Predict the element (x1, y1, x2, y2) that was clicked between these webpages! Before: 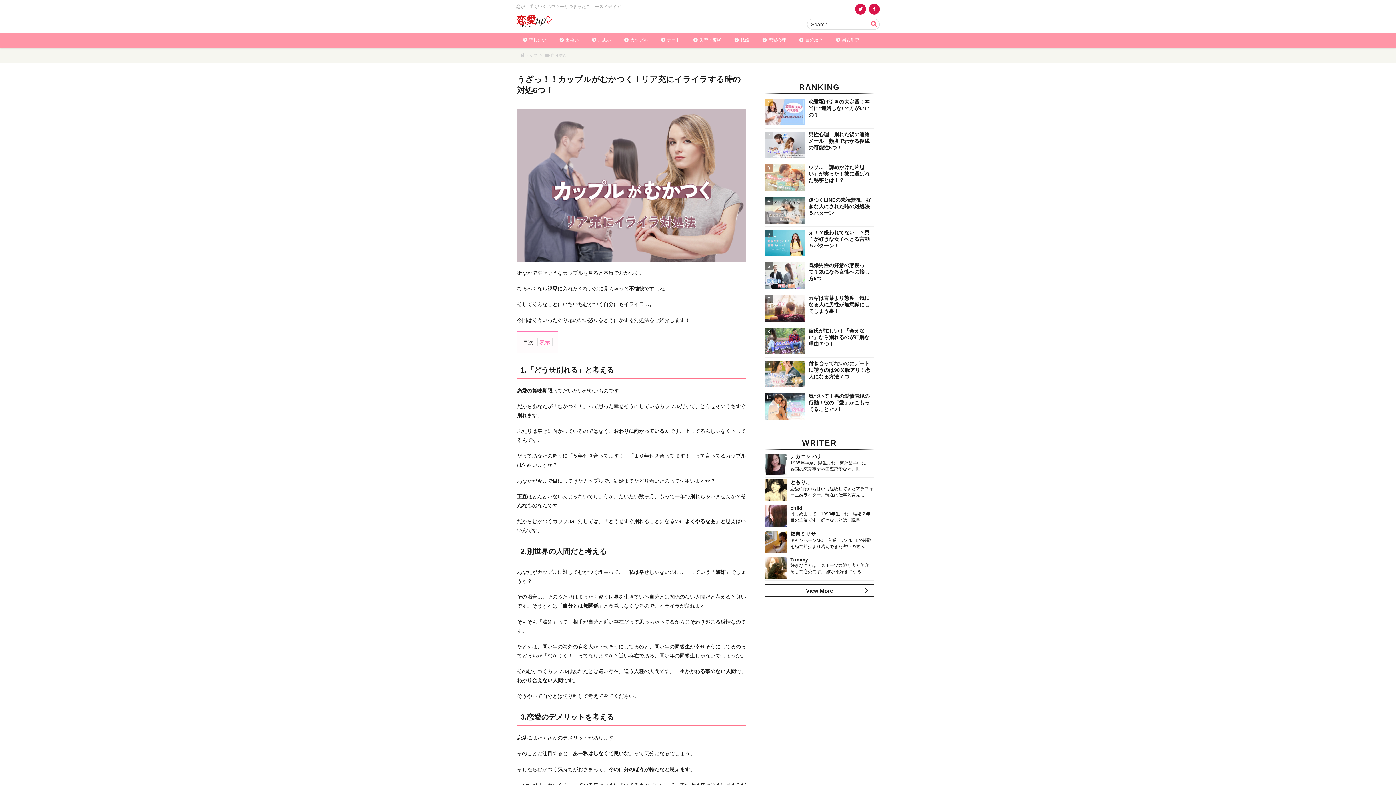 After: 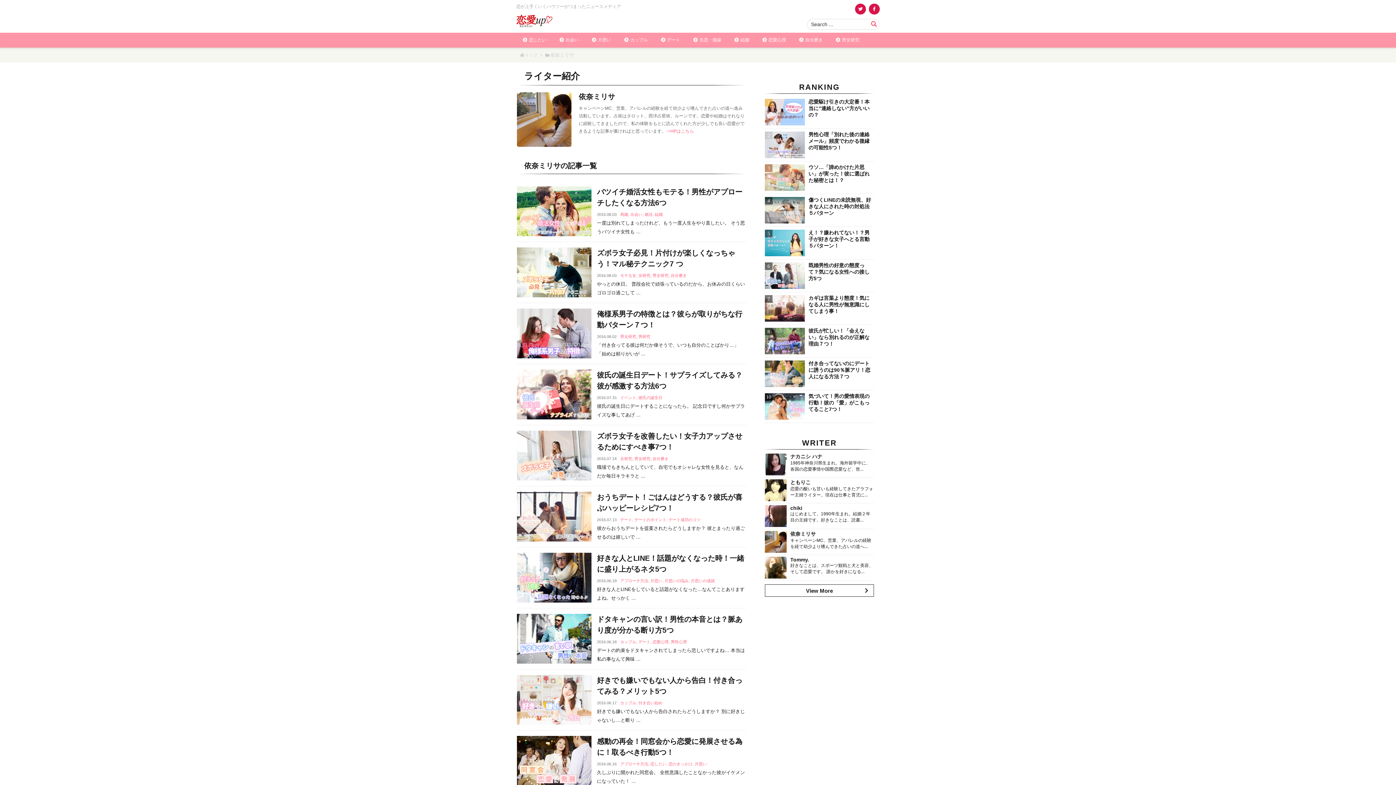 Action: bbox: (765, 531, 786, 553)